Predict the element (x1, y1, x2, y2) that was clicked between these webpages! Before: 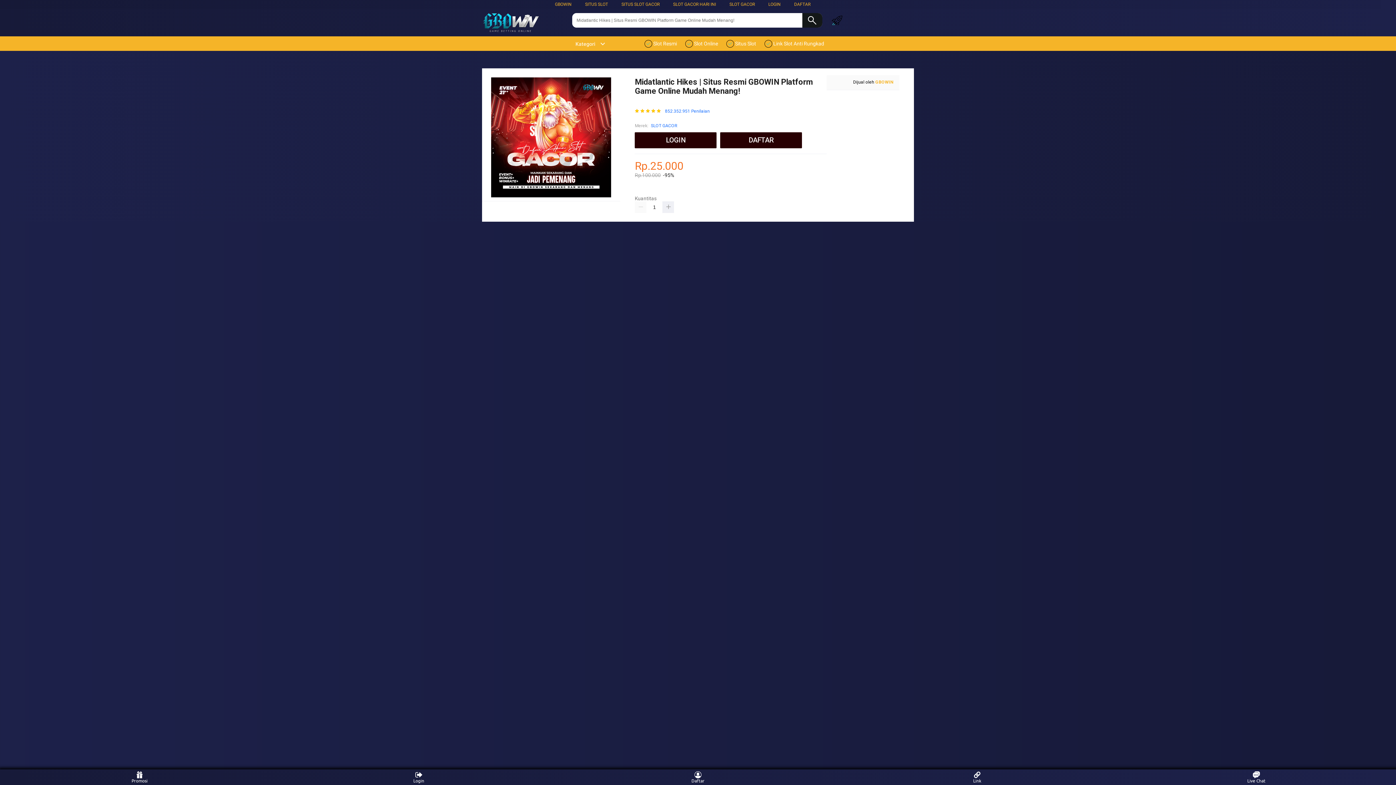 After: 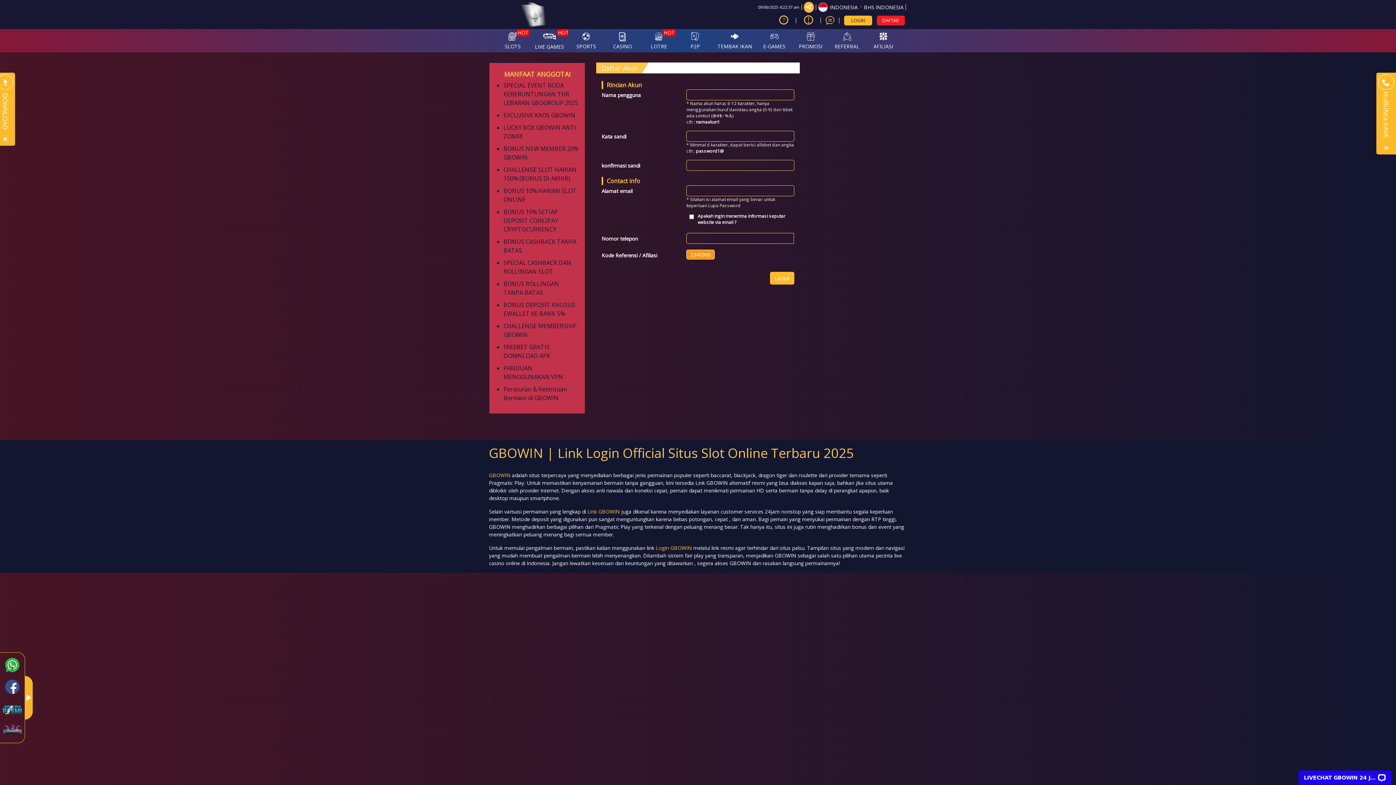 Action: label: DAFTAR bbox: (794, 1, 810, 6)